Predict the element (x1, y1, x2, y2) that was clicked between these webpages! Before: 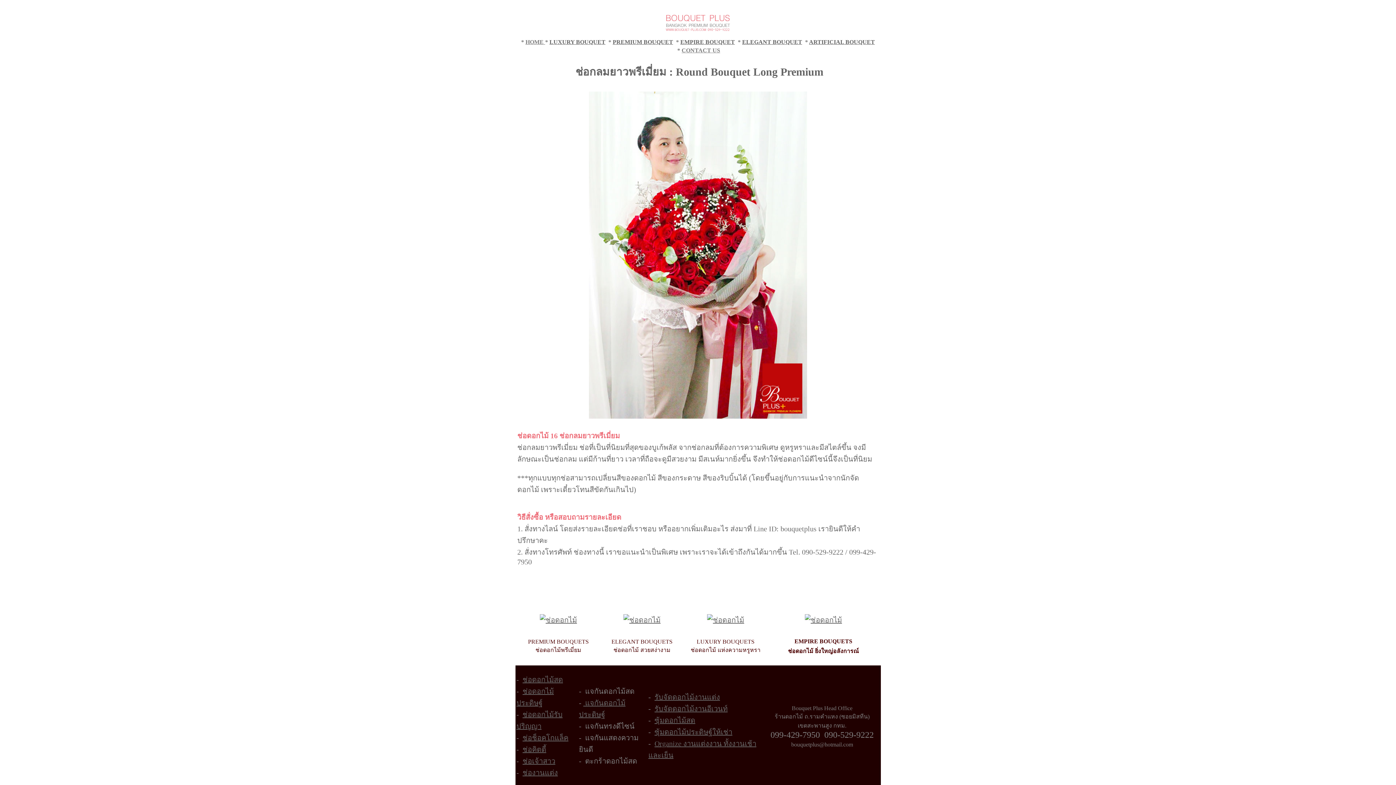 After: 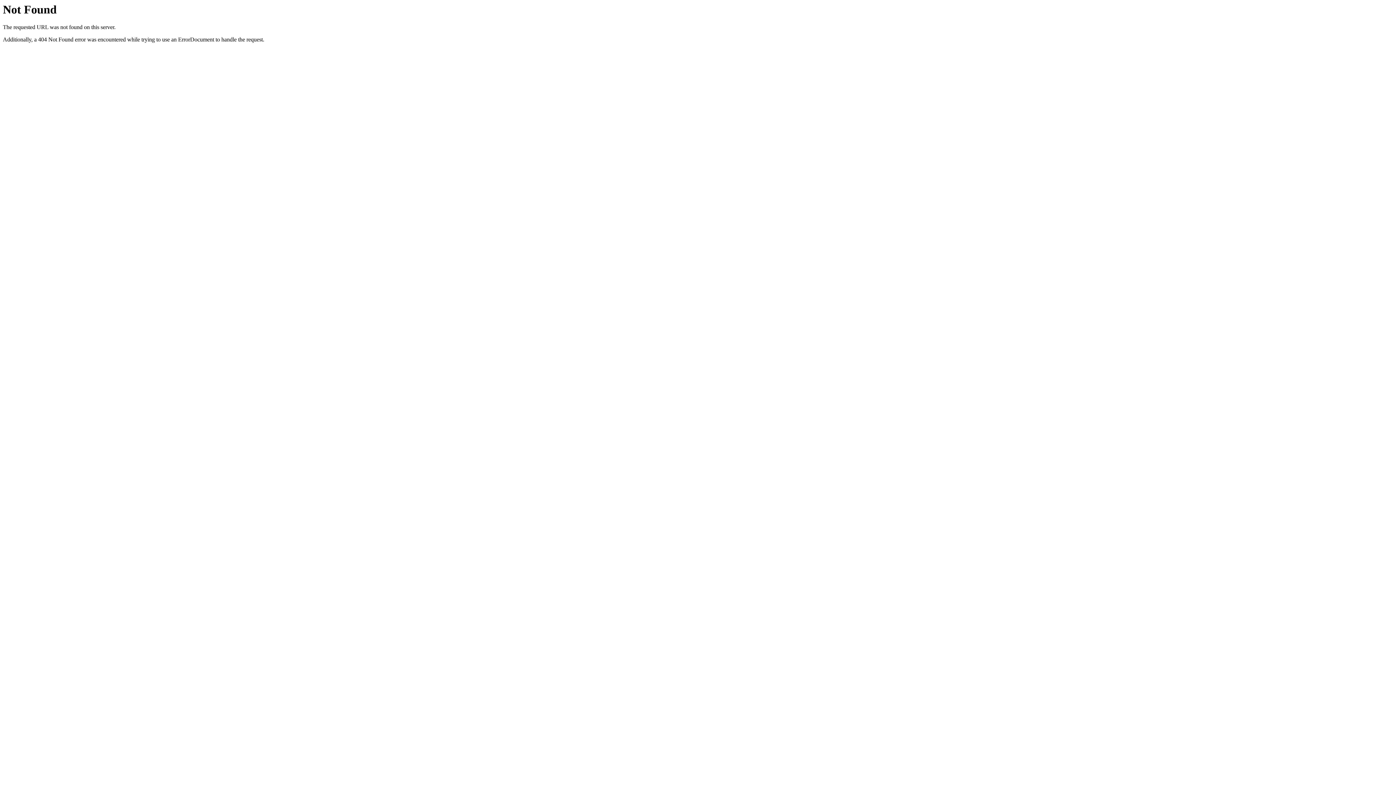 Action: label: HOME  bbox: (525, 38, 545, 45)